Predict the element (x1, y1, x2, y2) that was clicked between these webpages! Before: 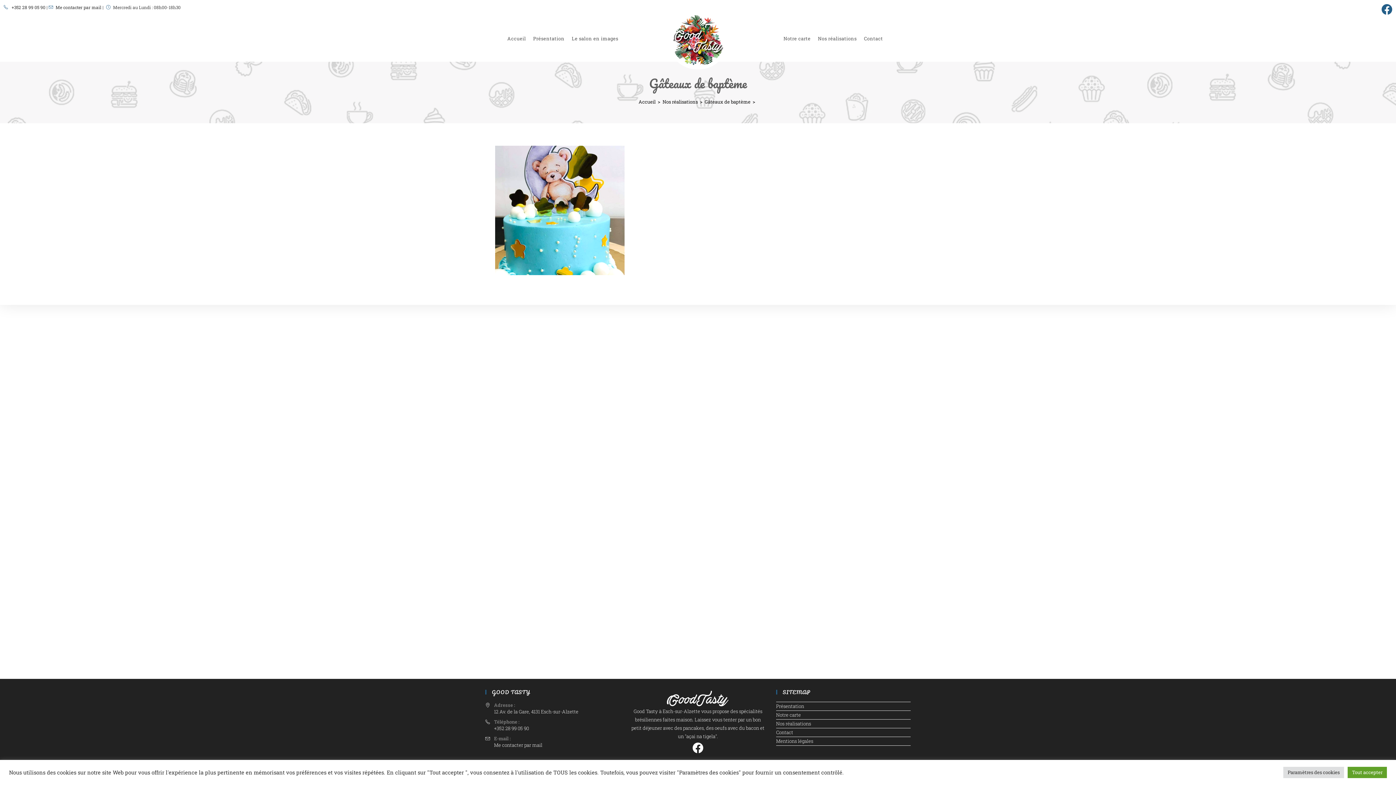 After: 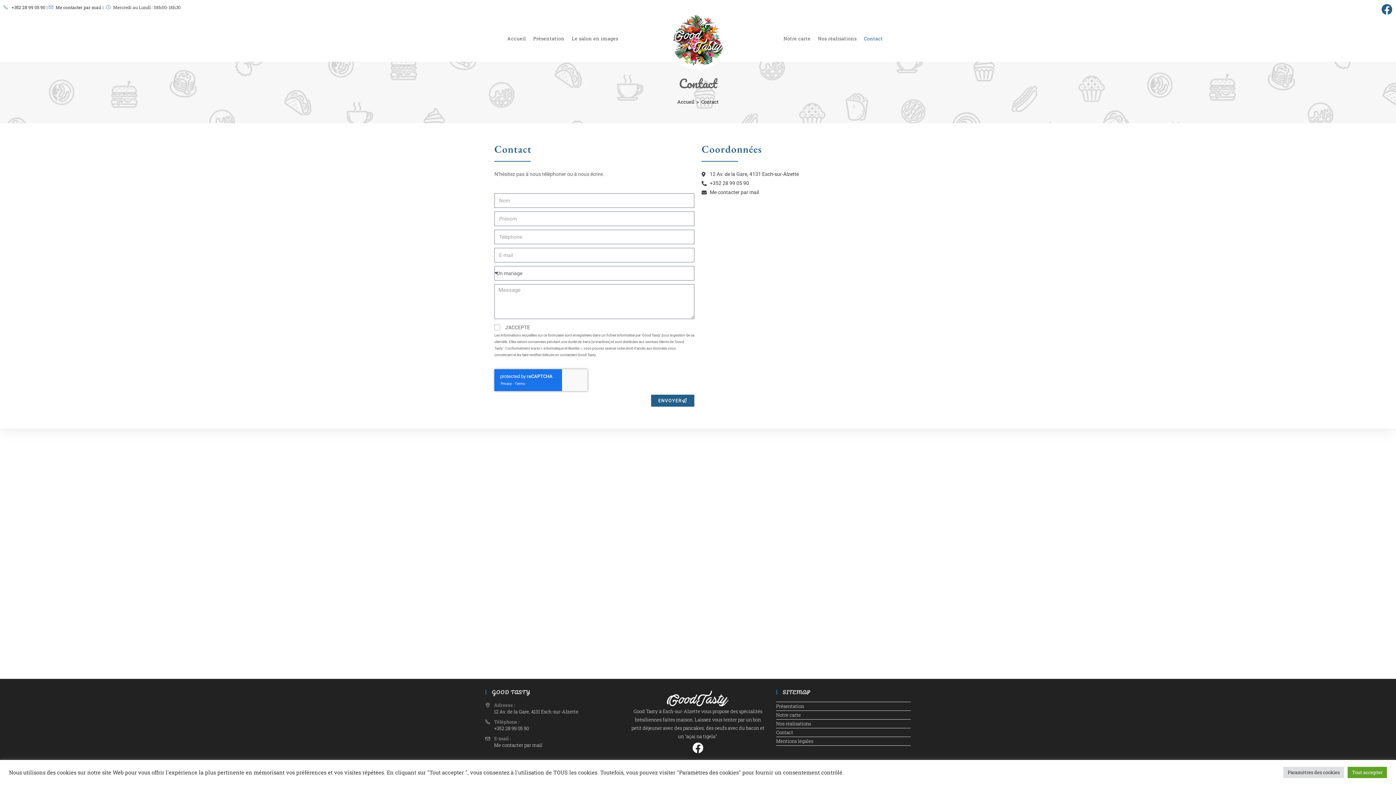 Action: bbox: (860, 15, 886, 61) label: Contact